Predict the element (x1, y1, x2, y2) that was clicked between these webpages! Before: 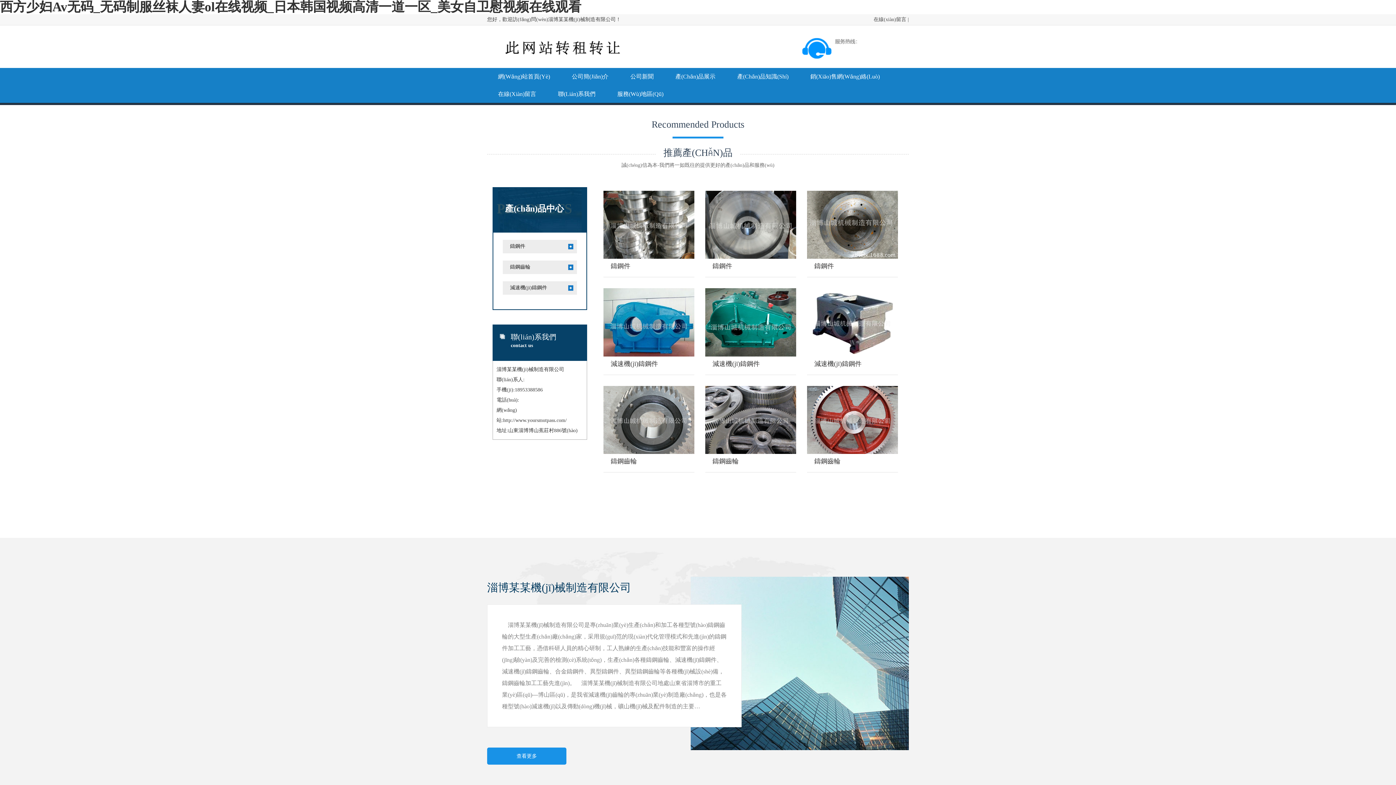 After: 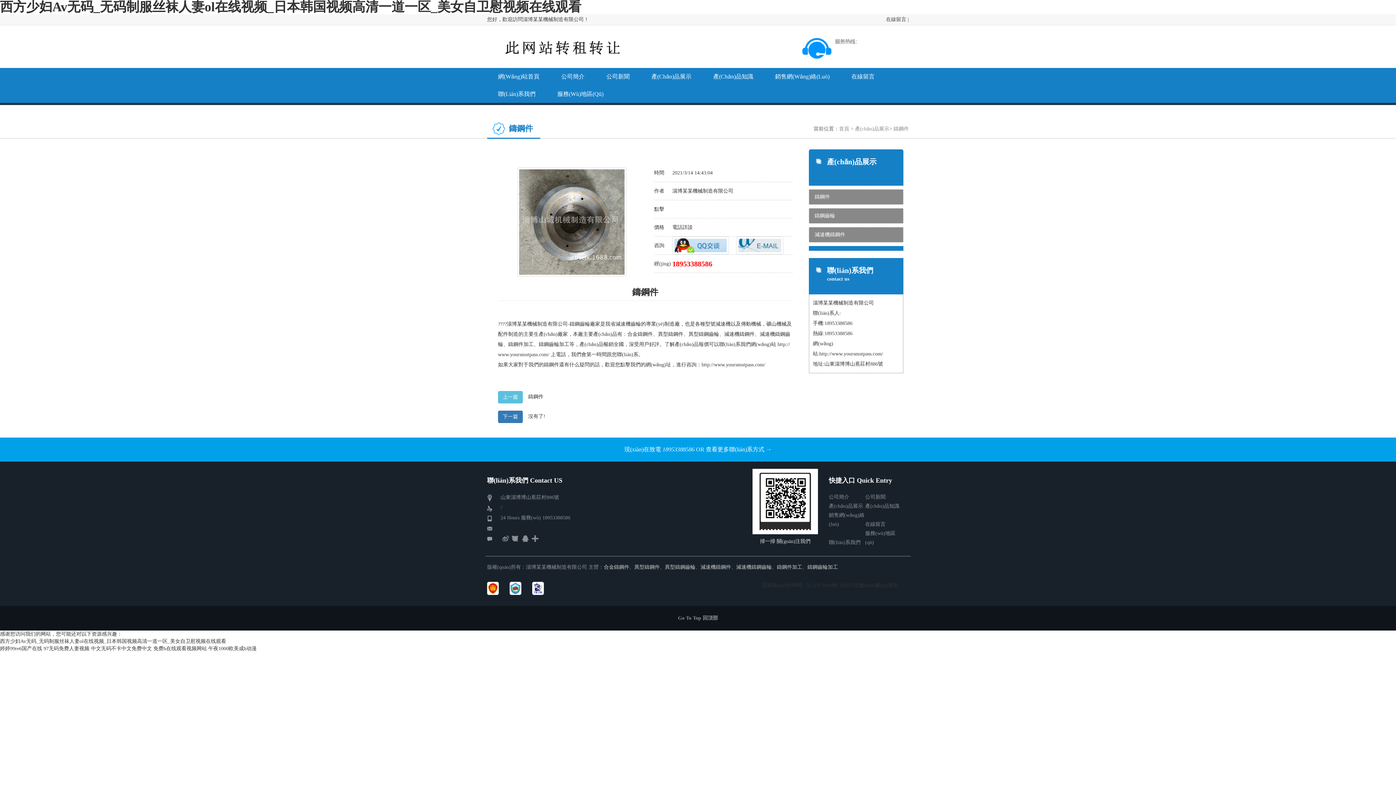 Action: bbox: (807, 190, 898, 277) label: 鑄鋼件